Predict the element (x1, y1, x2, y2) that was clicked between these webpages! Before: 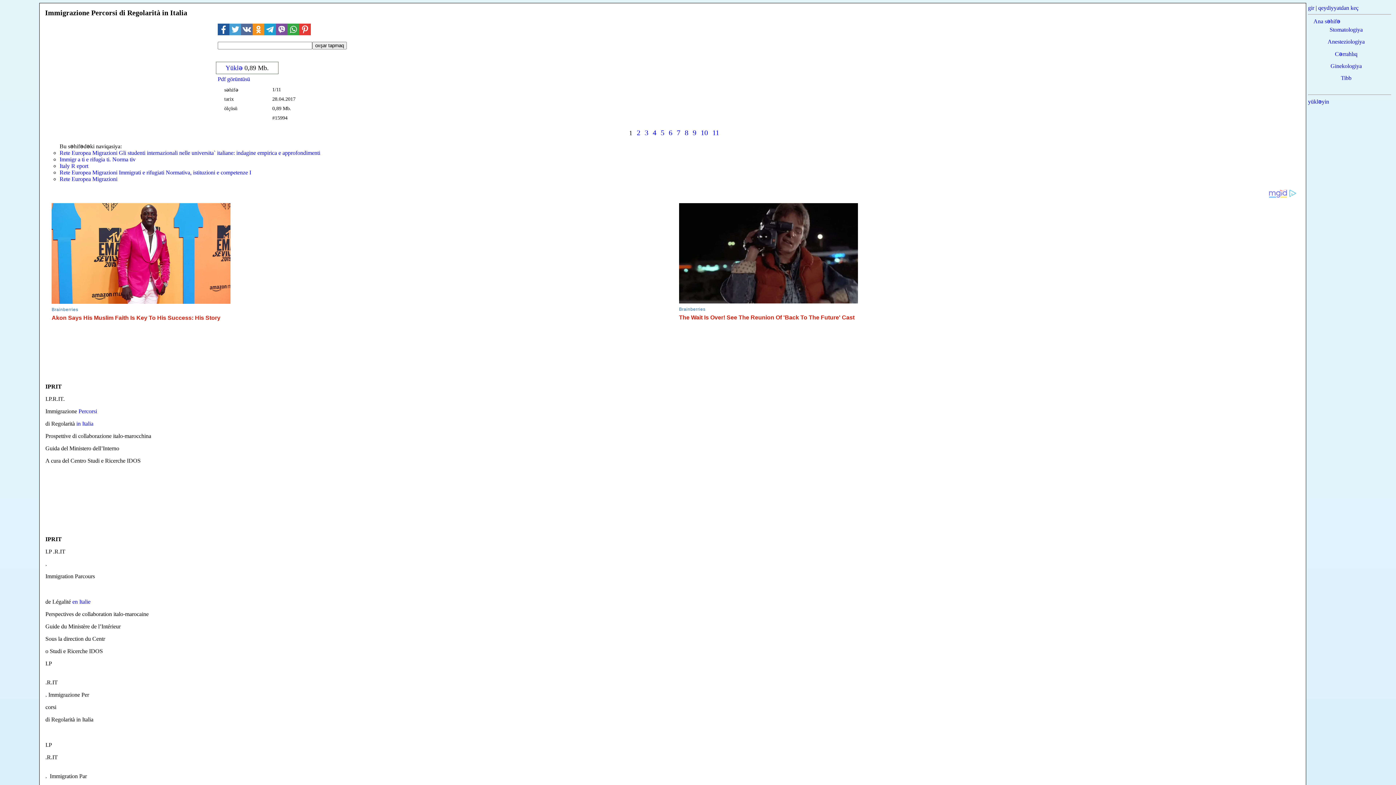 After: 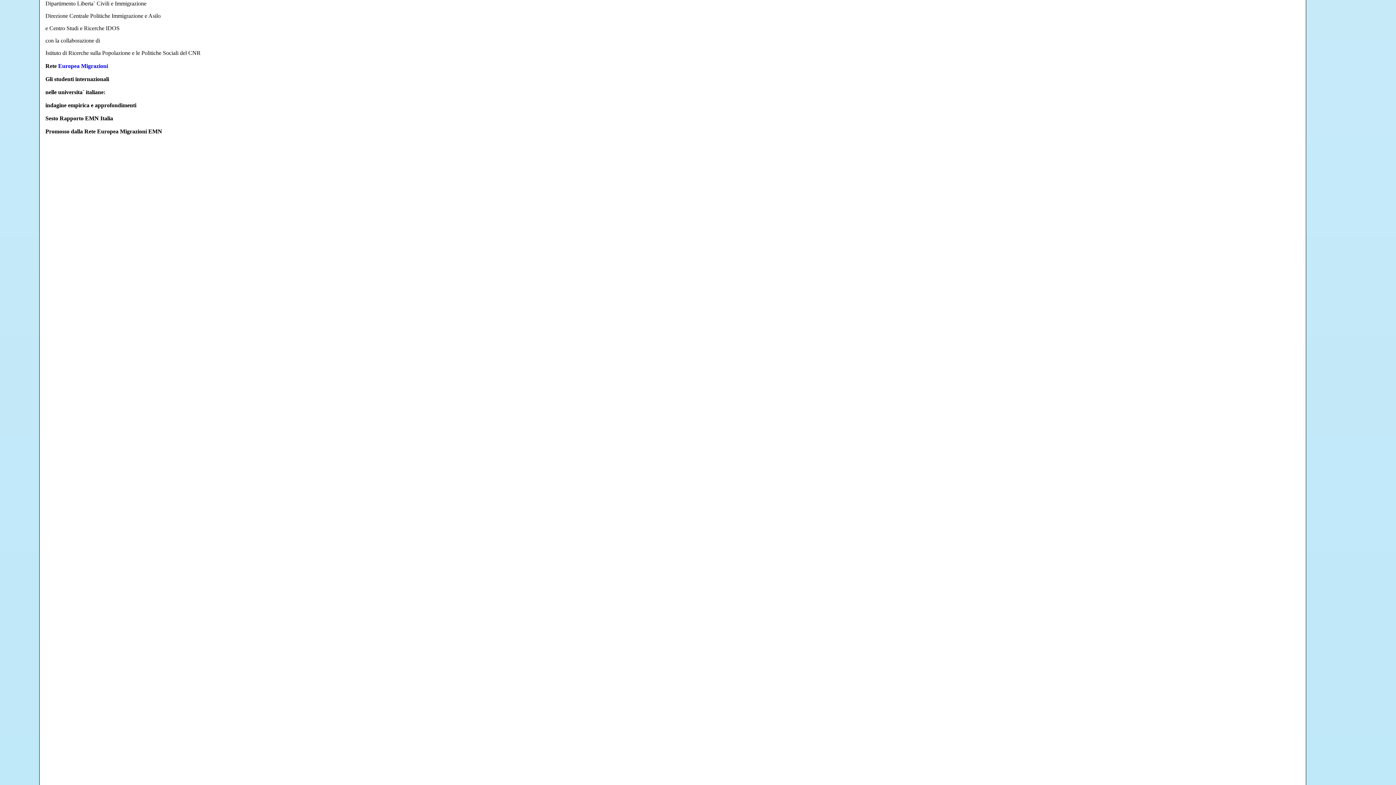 Action: label: Immigr a ti e rifugia ti. Norma tiv bbox: (59, 156, 135, 162)